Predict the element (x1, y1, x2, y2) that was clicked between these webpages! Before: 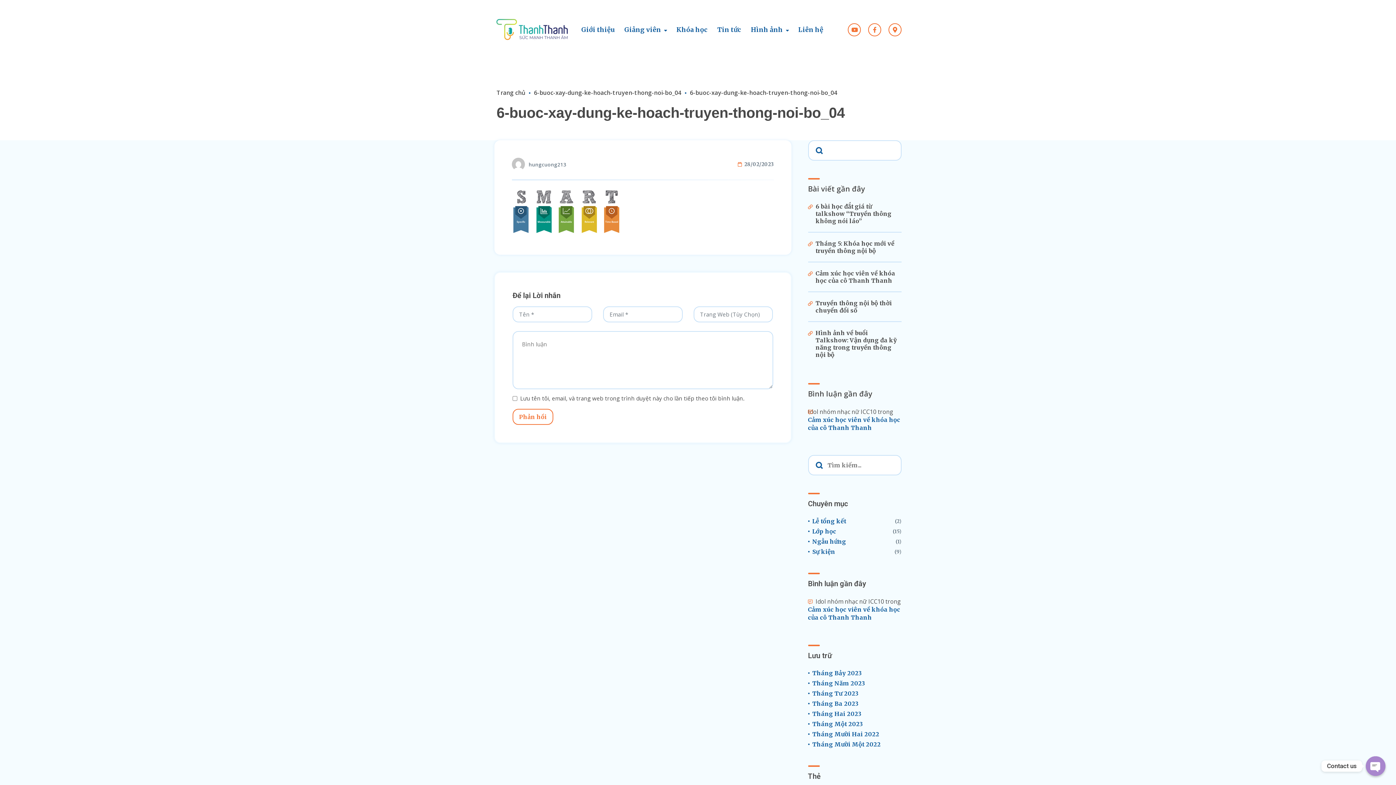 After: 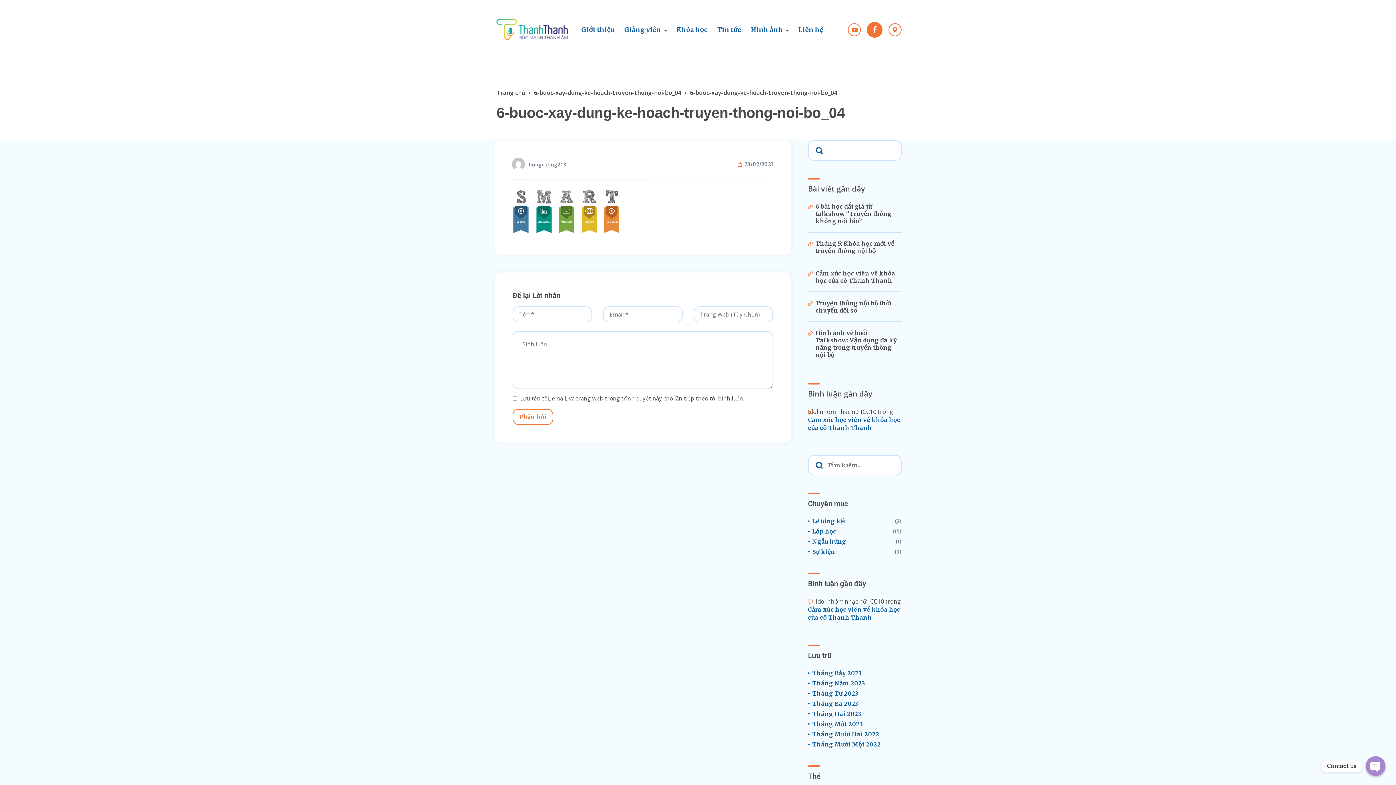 Action: bbox: (868, 23, 881, 36)